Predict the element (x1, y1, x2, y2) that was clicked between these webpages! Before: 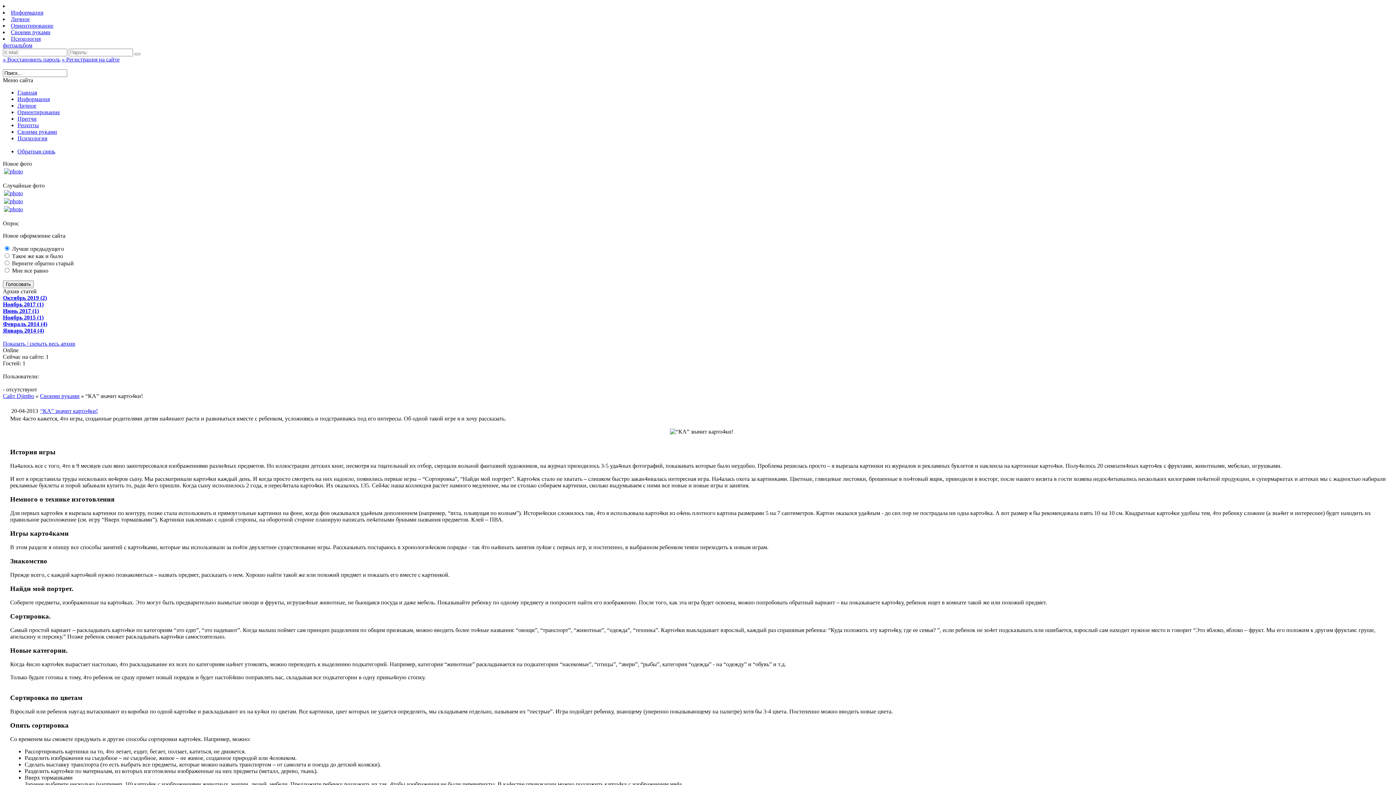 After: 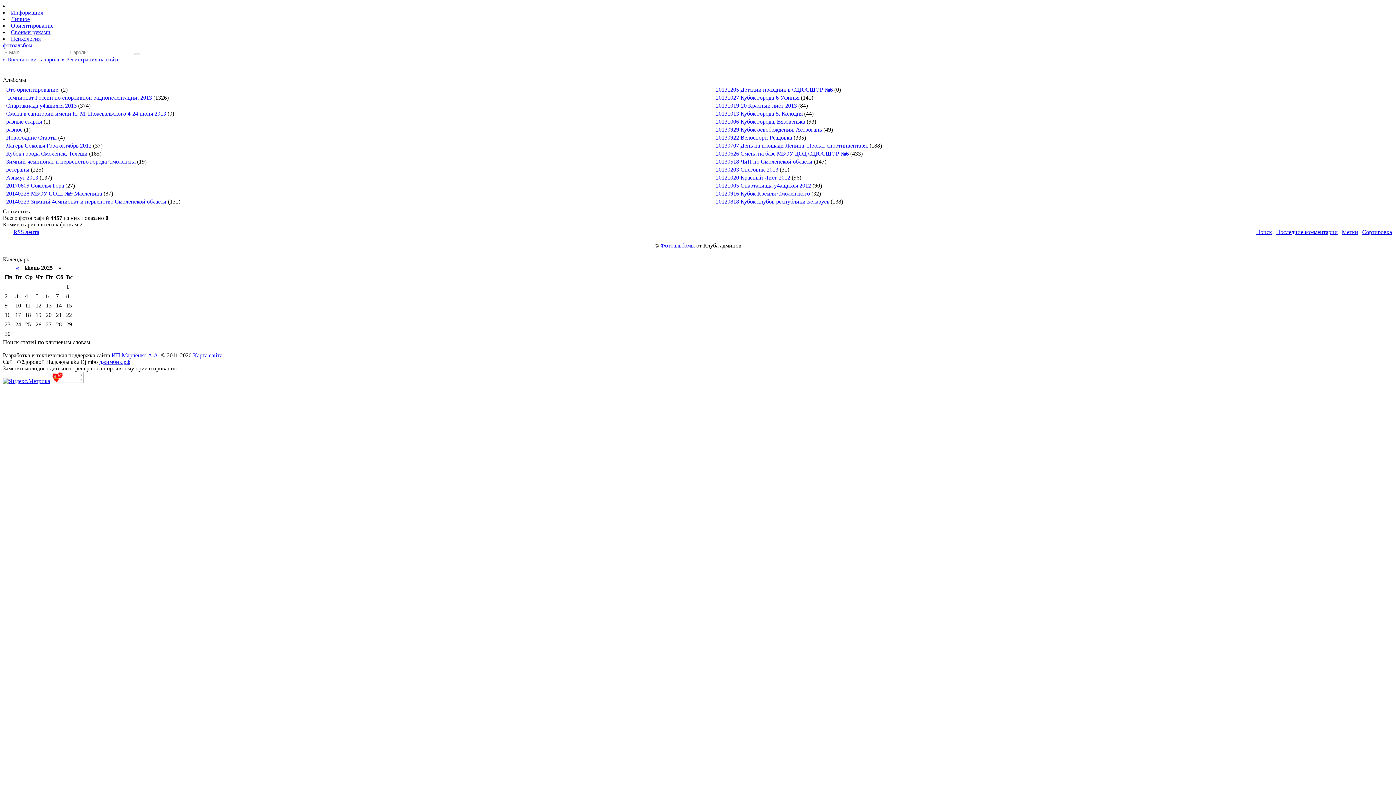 Action: bbox: (2, 42, 32, 48) label: фотоальбом